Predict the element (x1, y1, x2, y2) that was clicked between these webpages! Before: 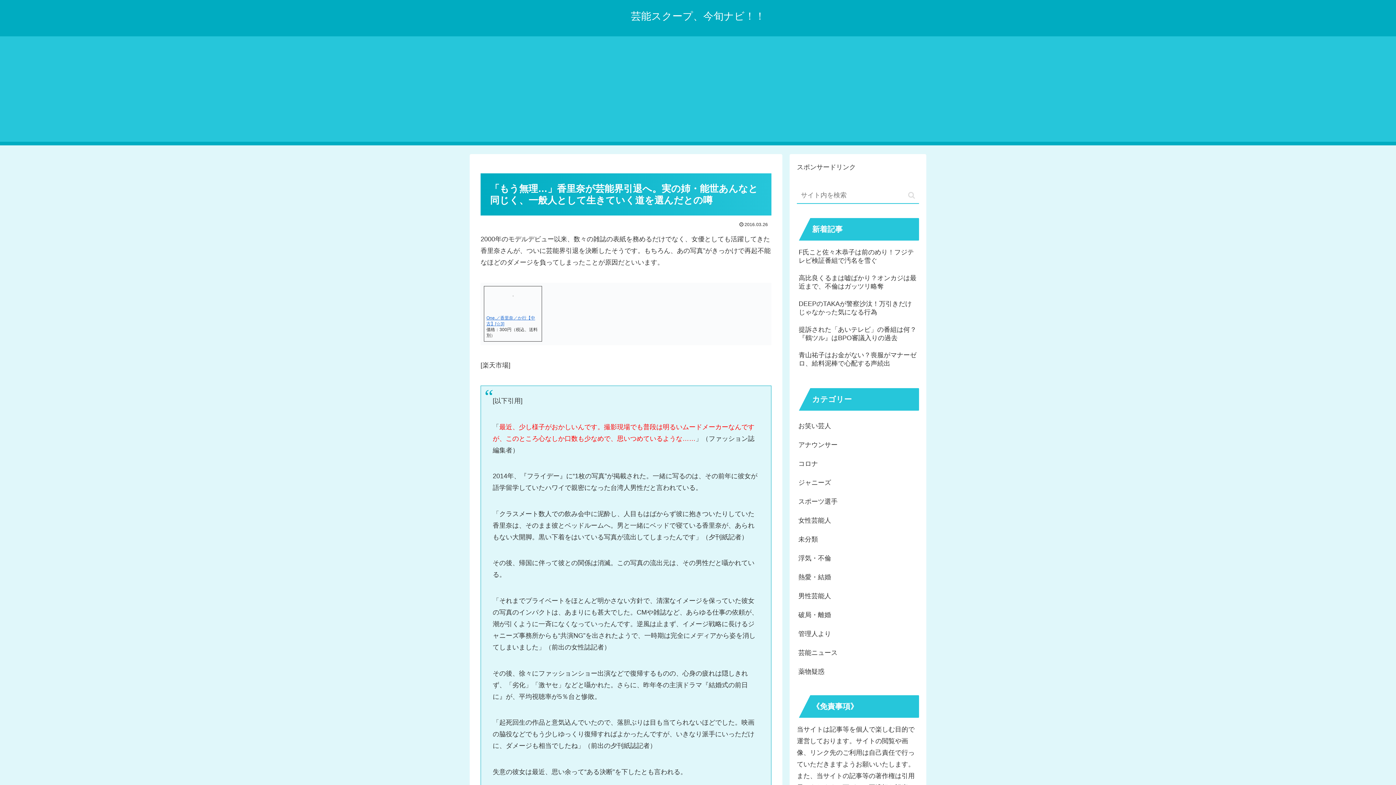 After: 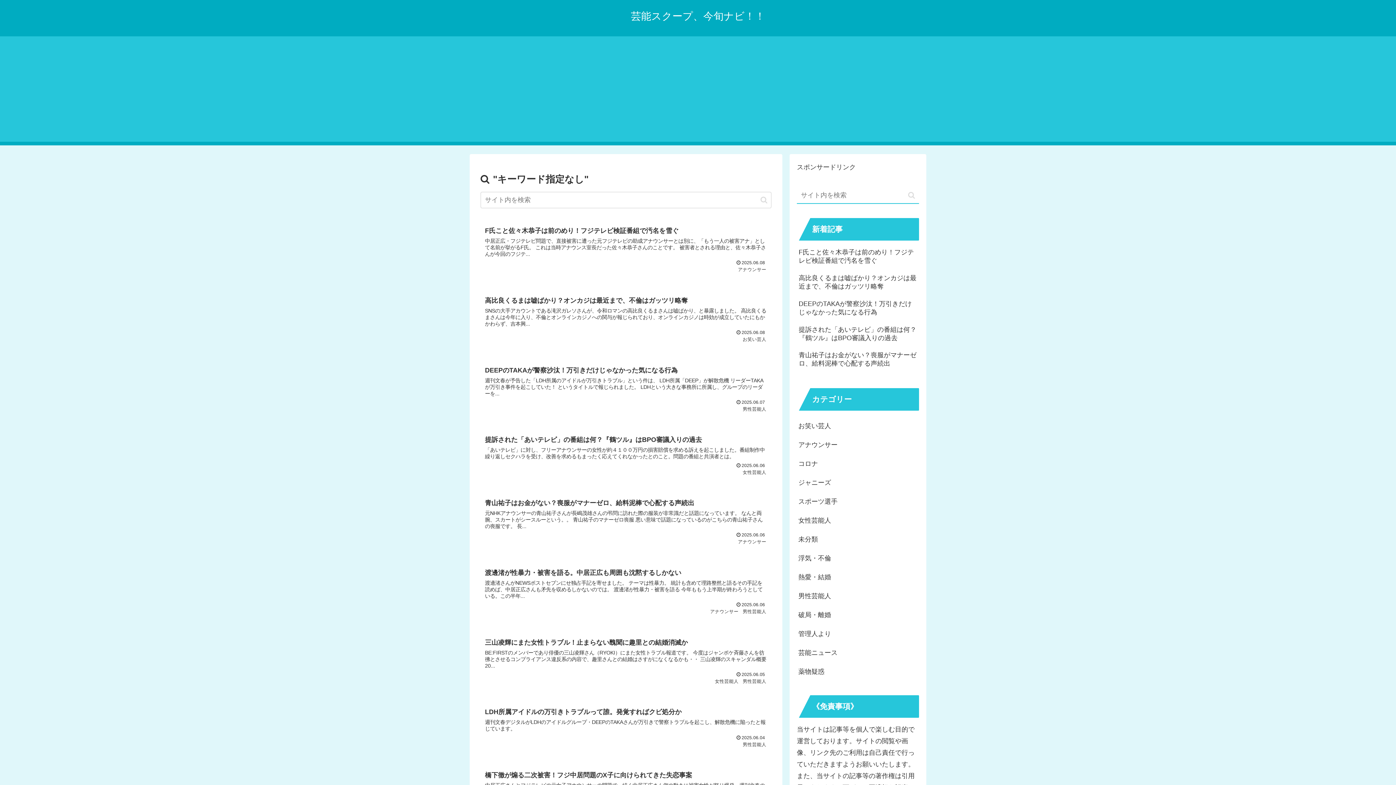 Action: bbox: (905, 82, 918, 90) label: button